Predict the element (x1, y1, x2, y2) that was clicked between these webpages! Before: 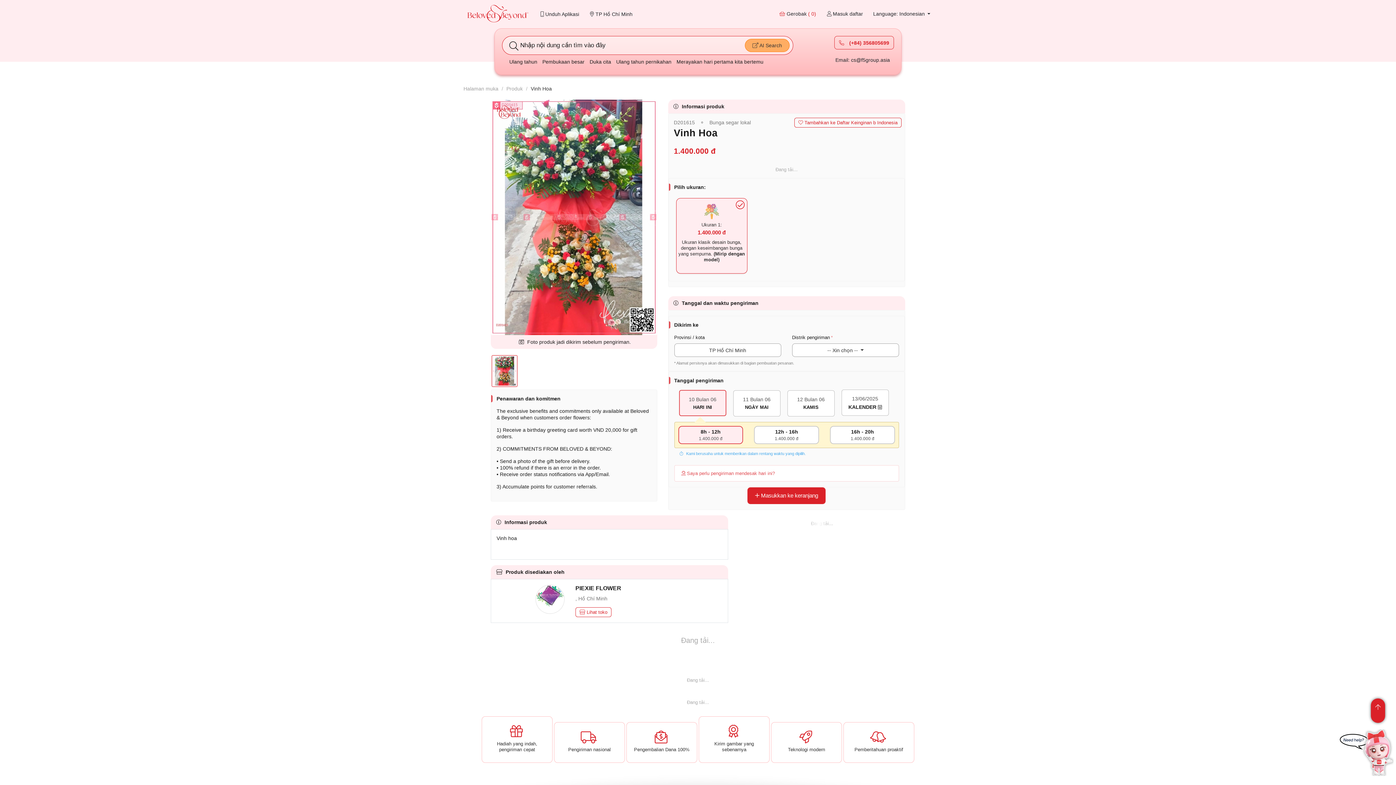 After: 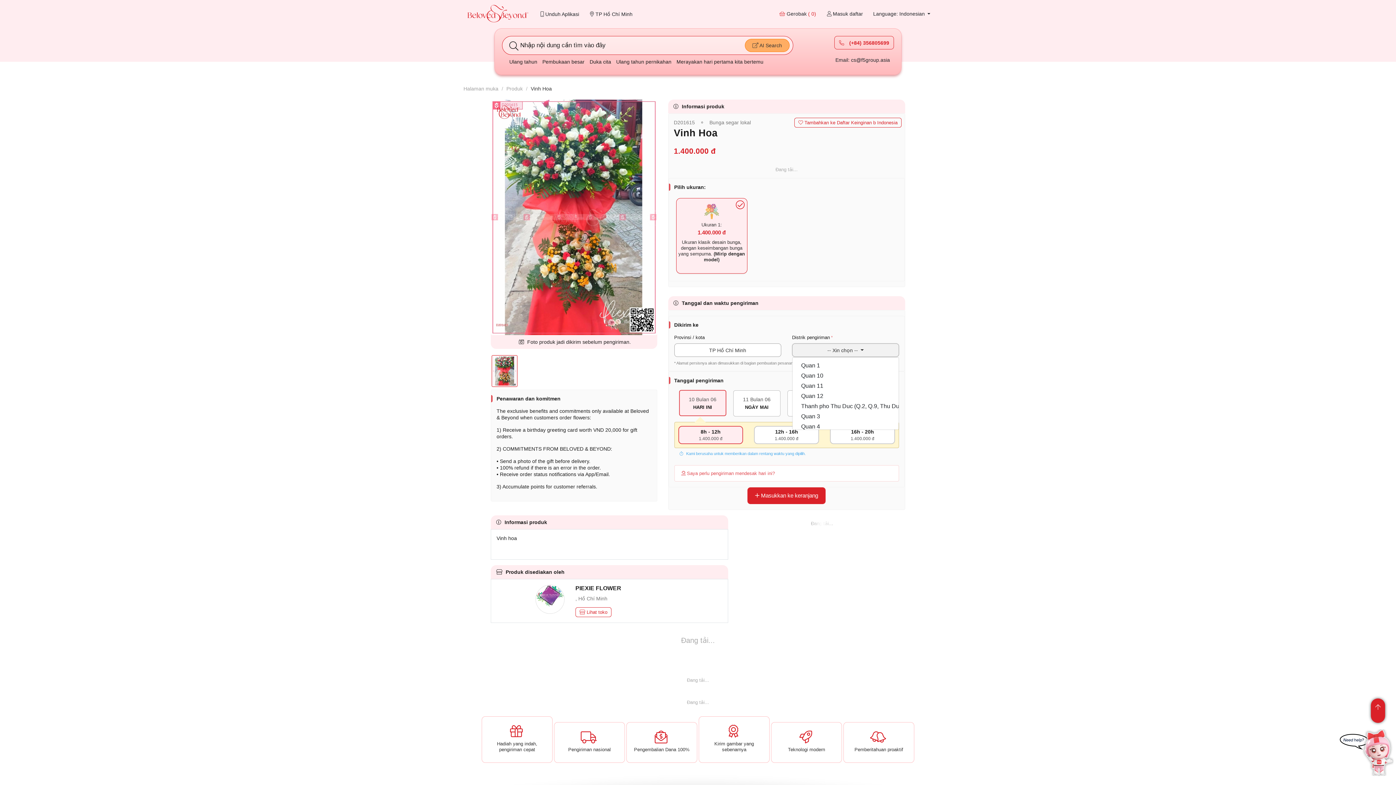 Action: label: -- Xin chọn --  bbox: (792, 343, 899, 357)